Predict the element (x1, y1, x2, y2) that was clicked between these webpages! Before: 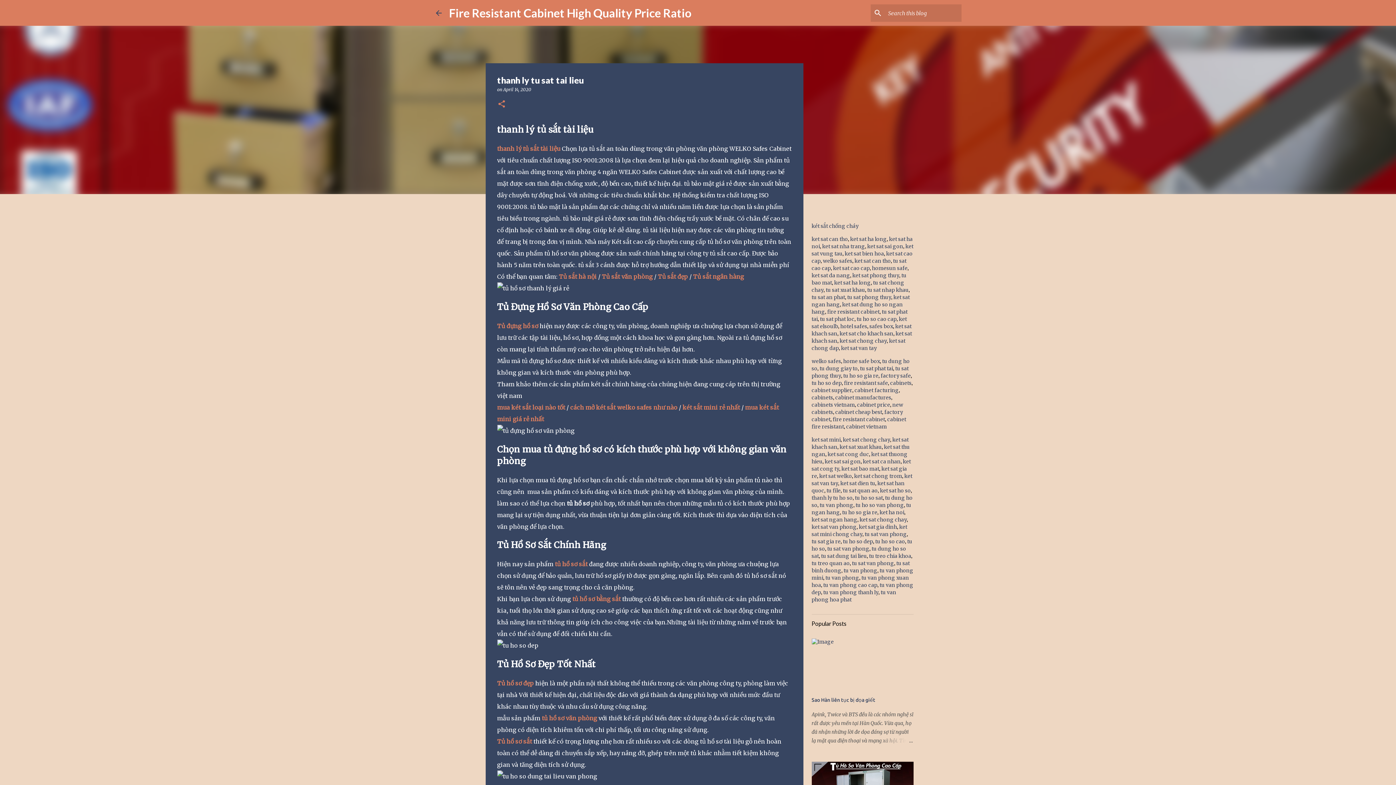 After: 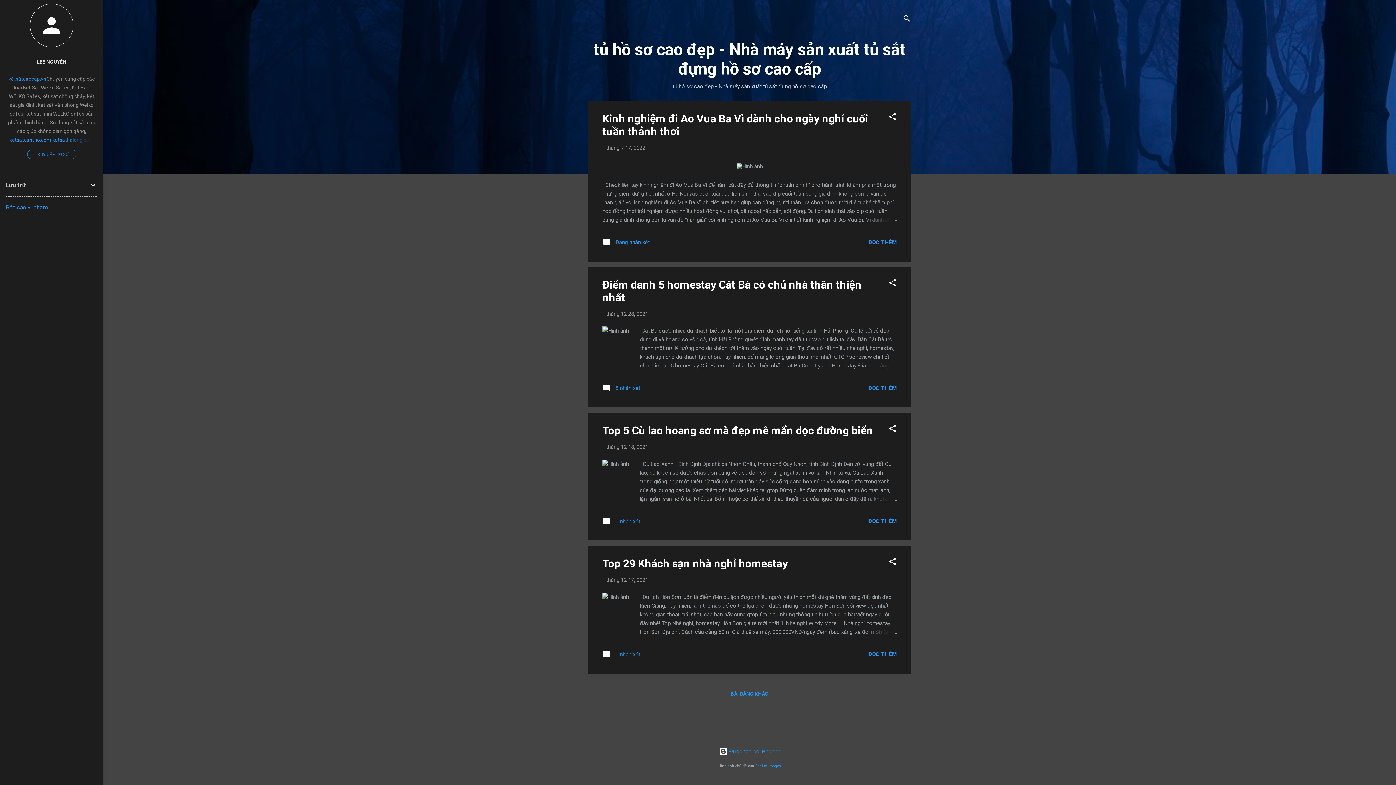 Action: label: tu ho so cao bbox: (875, 538, 905, 545)